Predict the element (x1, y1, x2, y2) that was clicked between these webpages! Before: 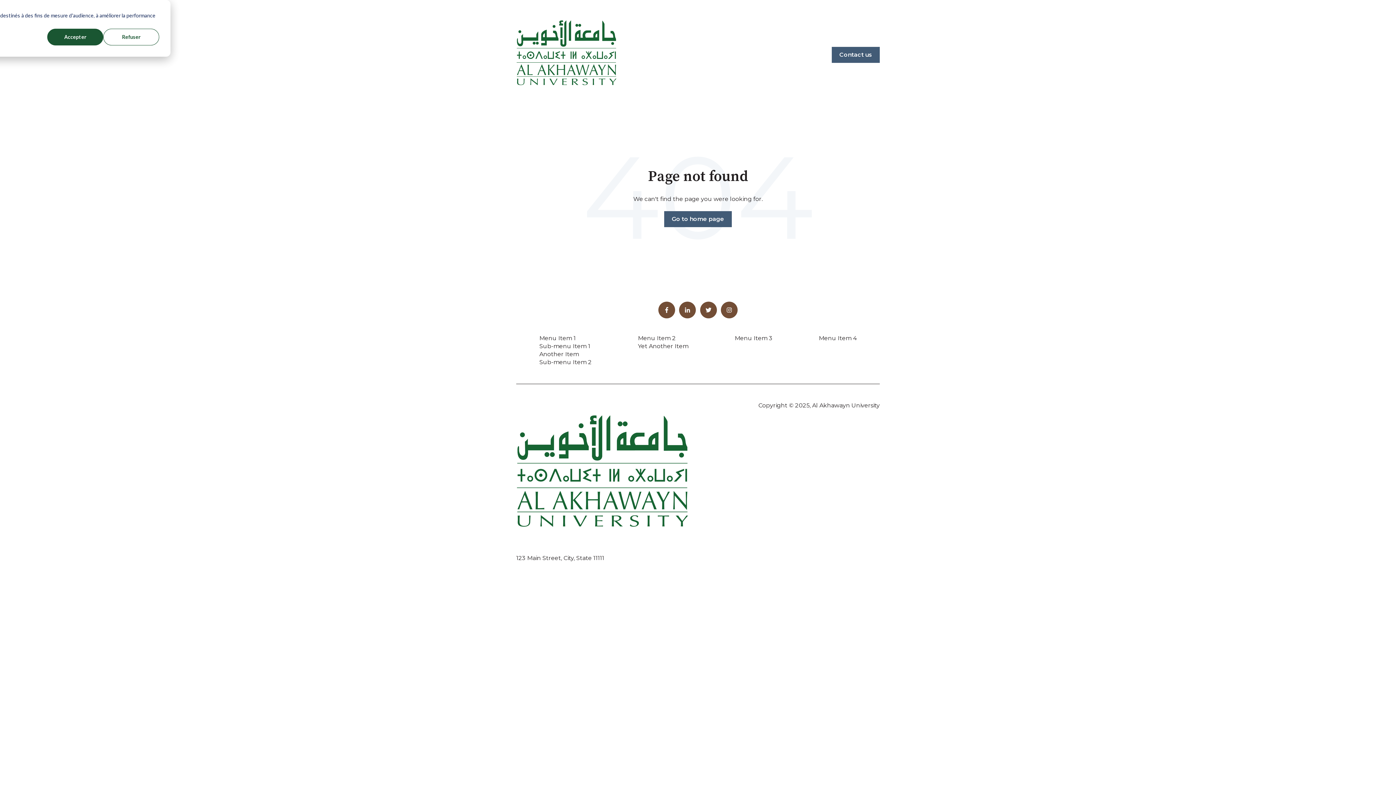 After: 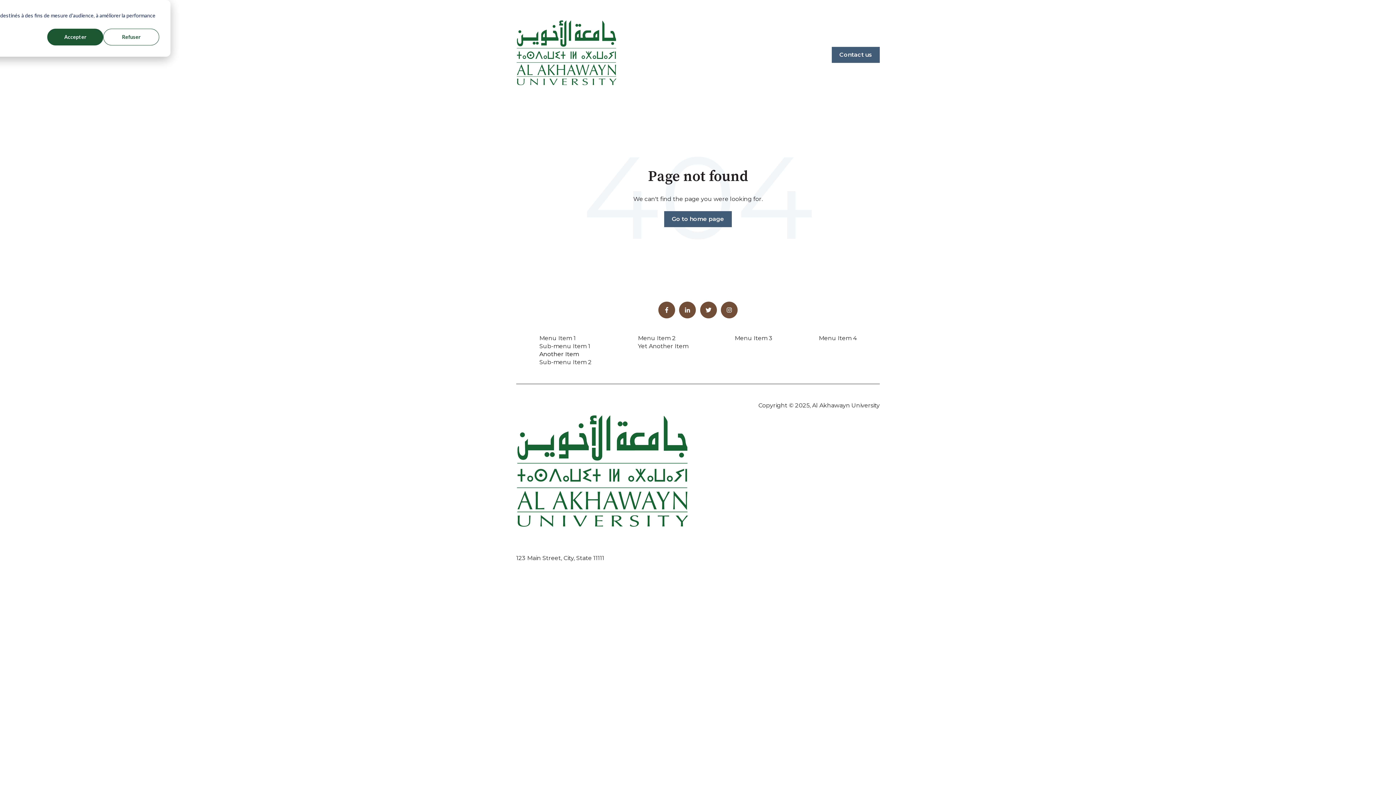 Action: bbox: (539, 350, 579, 357) label: Another Item